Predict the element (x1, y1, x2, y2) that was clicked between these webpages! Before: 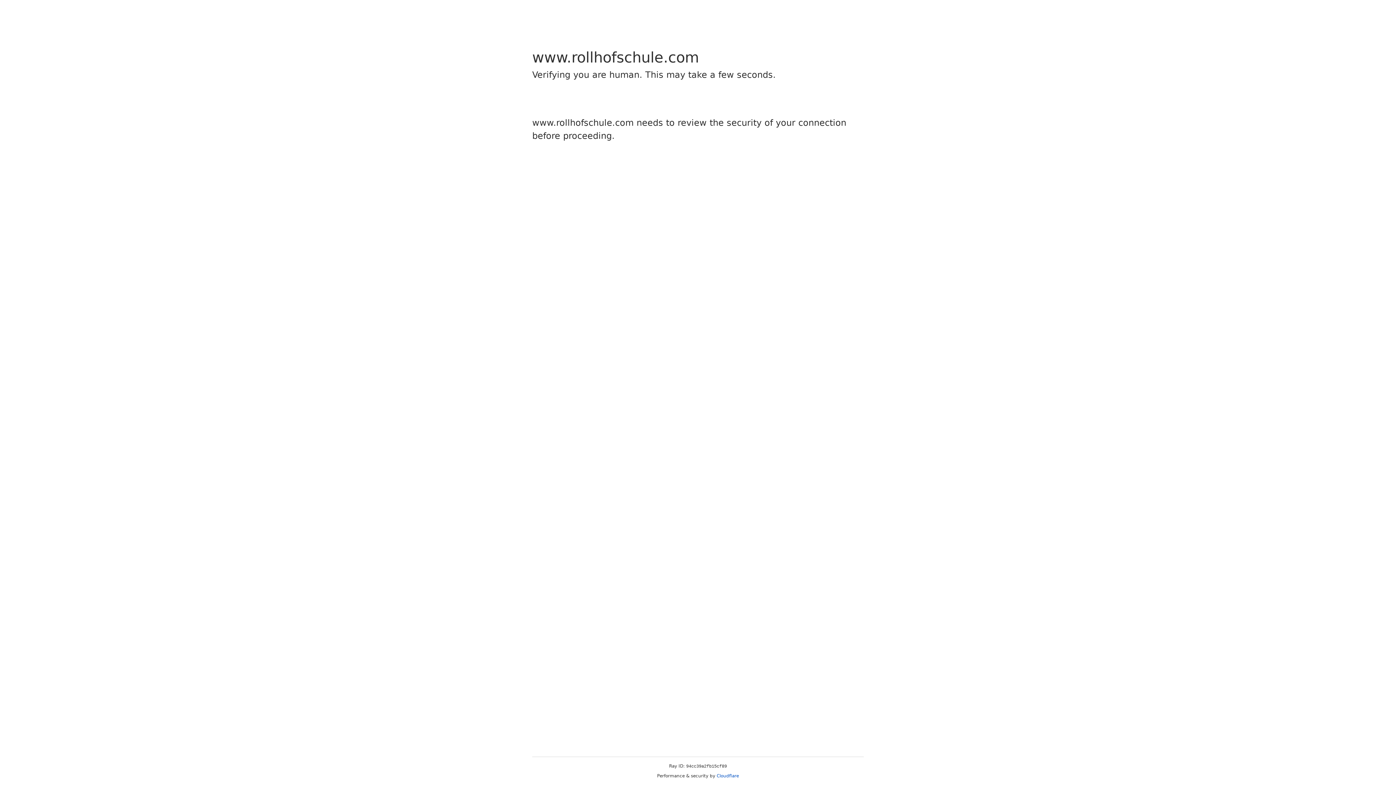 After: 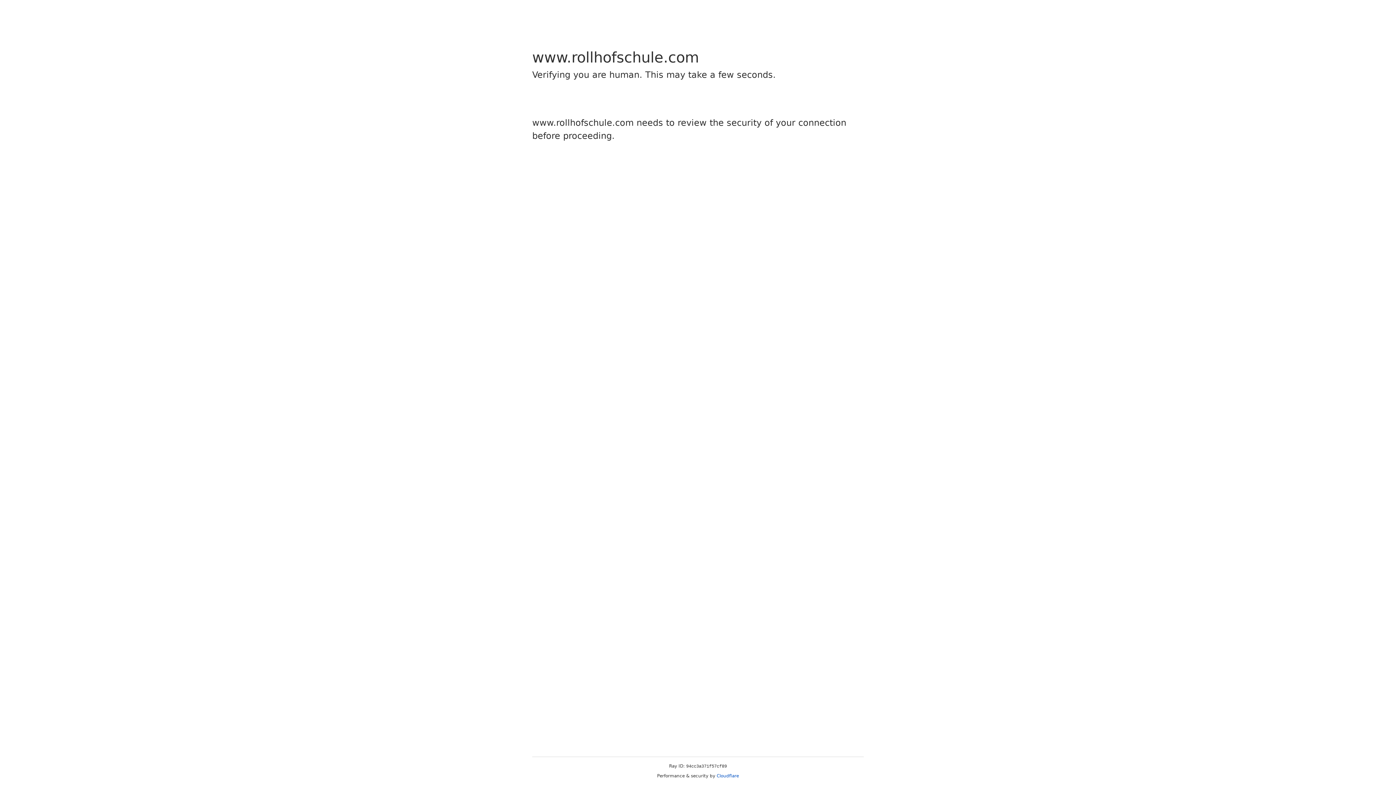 Action: label: Cloudflare bbox: (716, 773, 739, 778)